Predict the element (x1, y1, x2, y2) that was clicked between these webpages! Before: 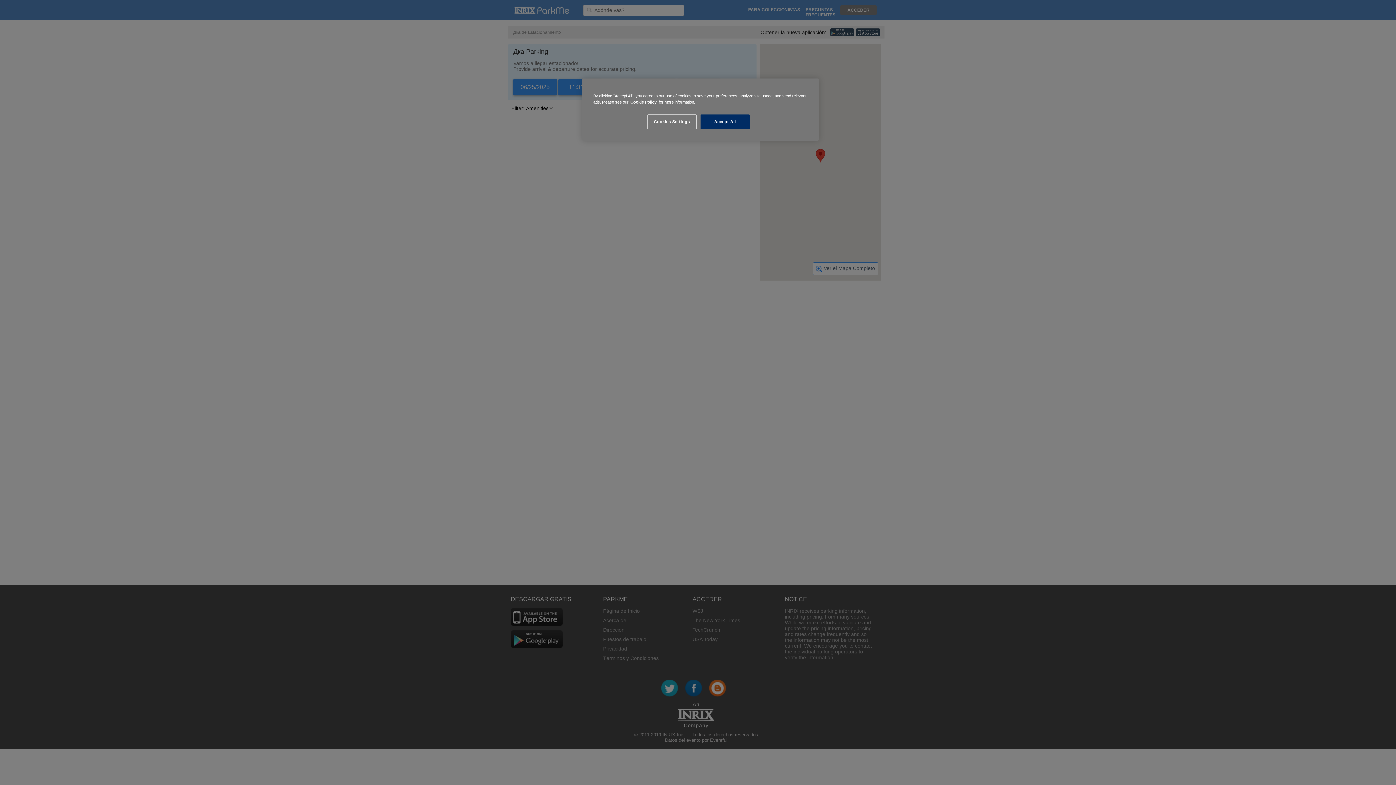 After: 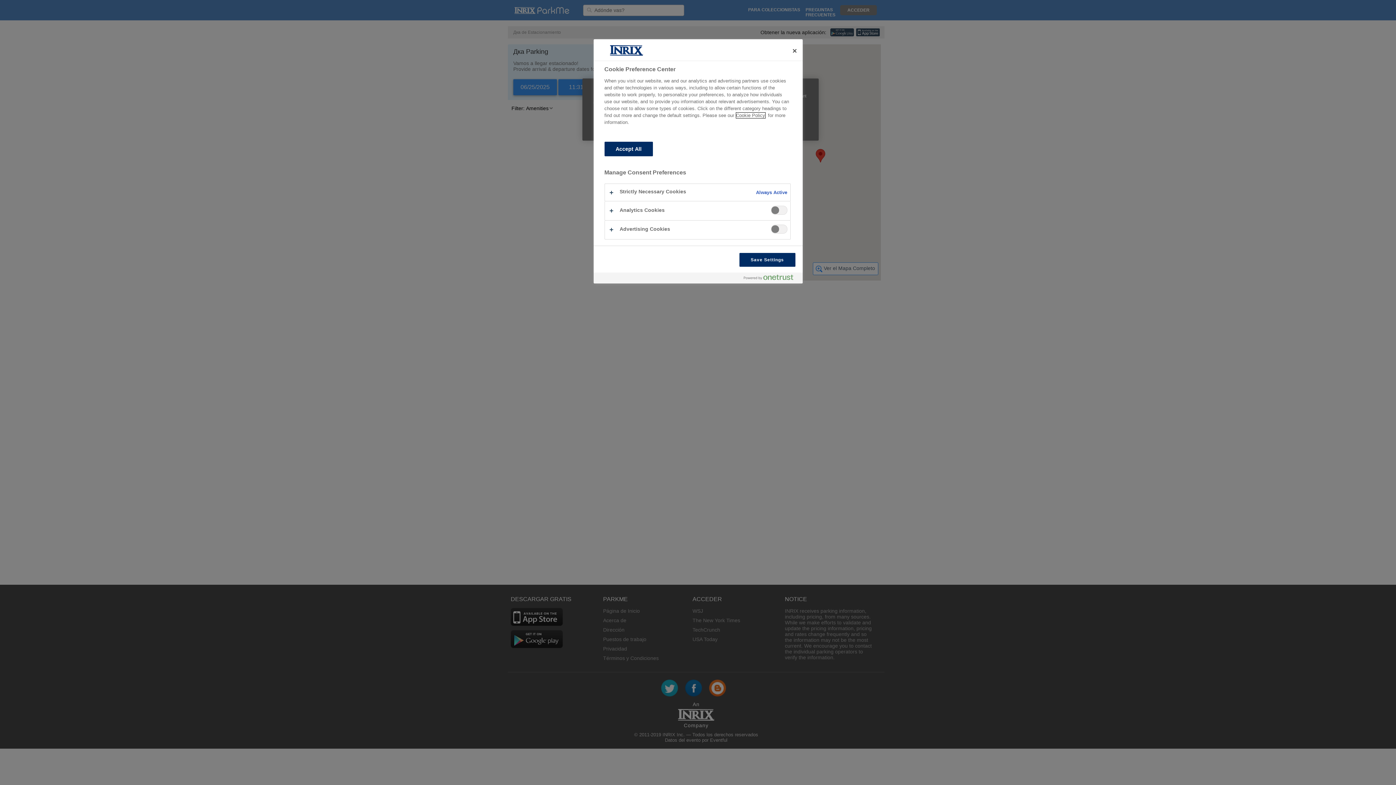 Action: label: Cookies Settings bbox: (647, 114, 696, 129)